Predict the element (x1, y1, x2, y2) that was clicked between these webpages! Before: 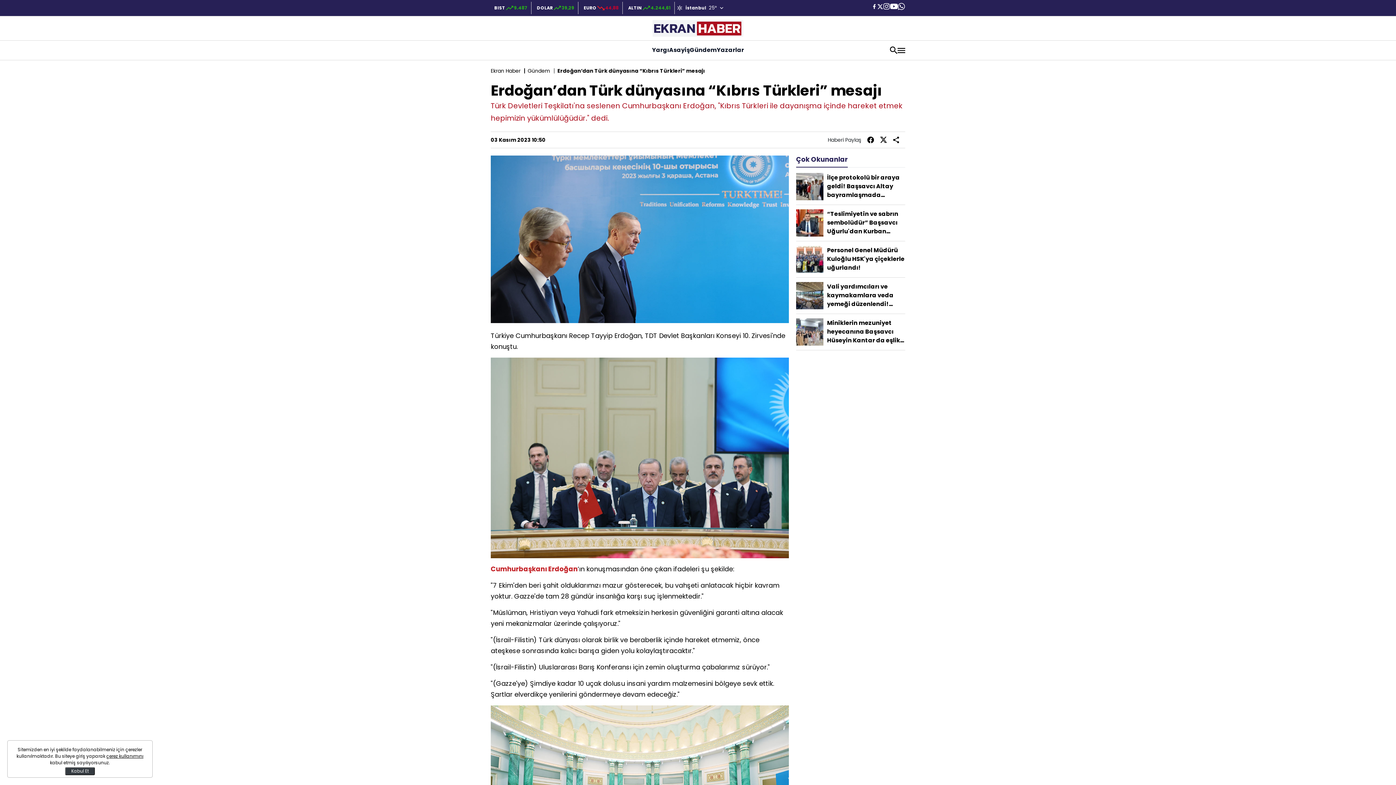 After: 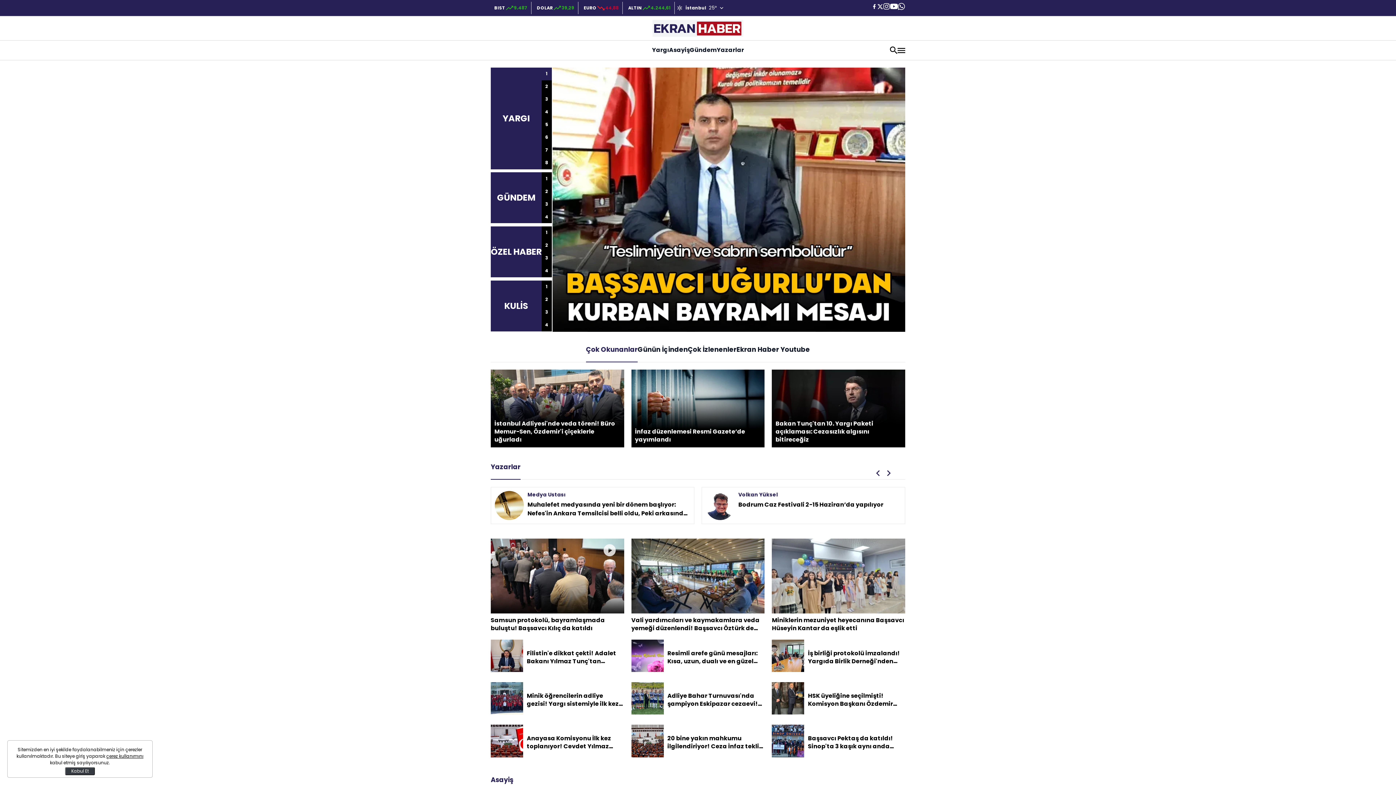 Action: bbox: (652, 20, 743, 36)